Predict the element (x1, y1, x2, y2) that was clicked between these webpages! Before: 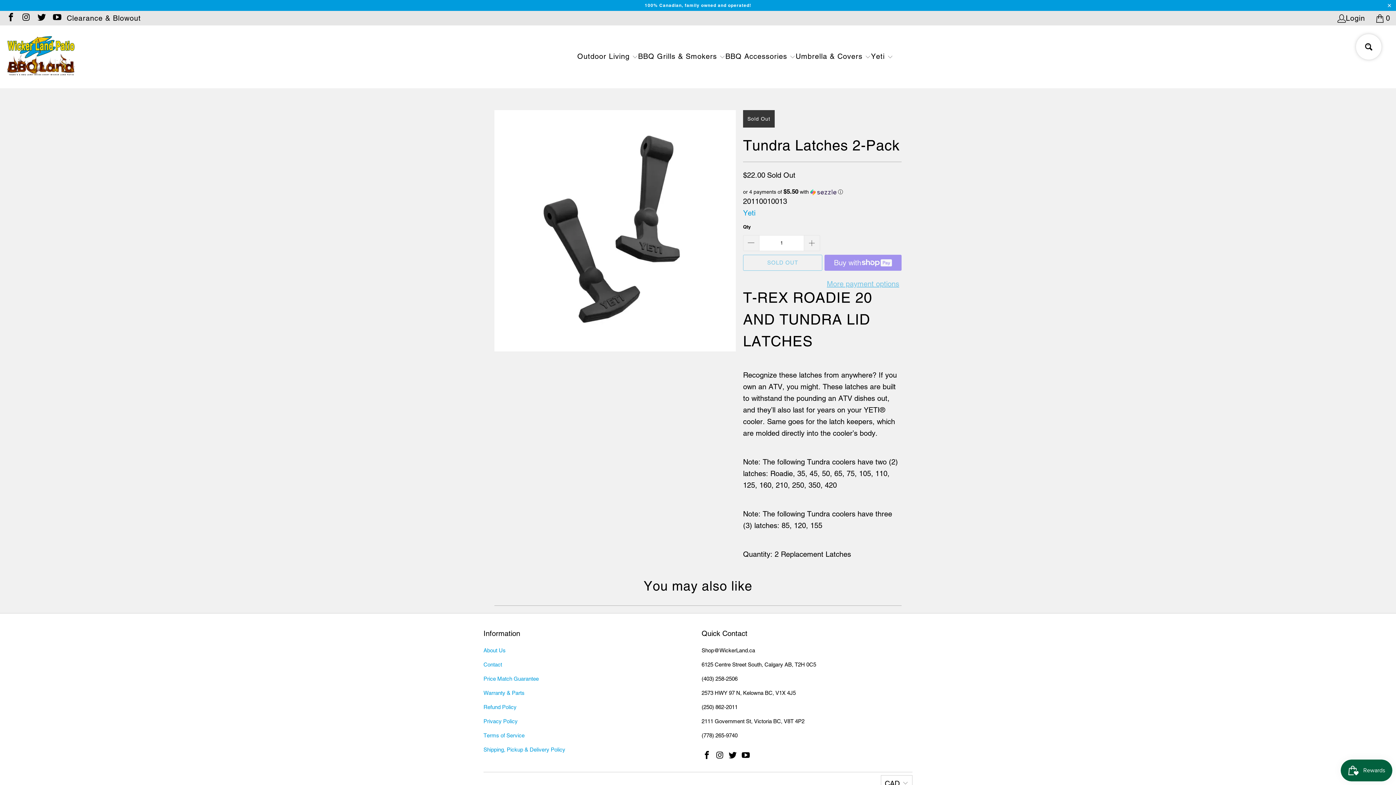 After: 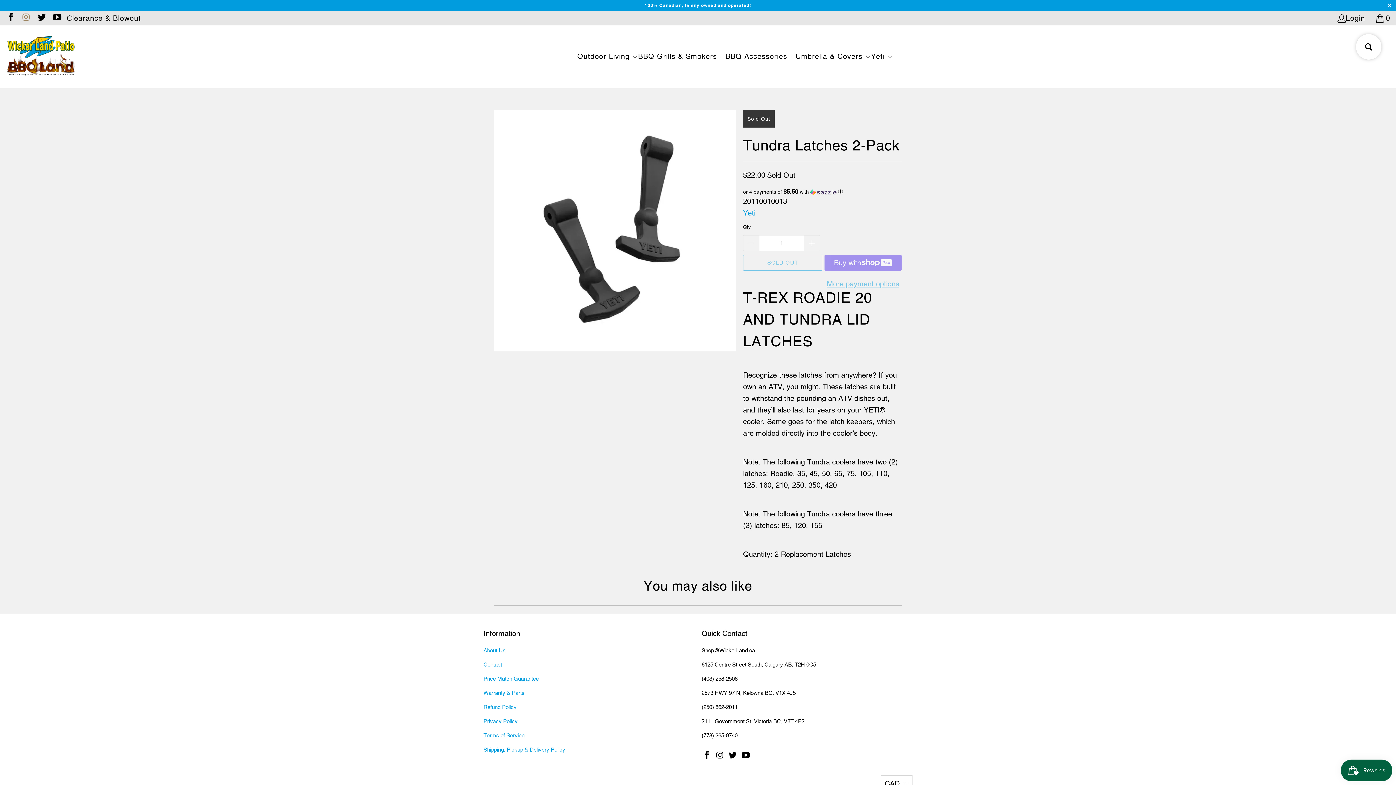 Action: bbox: (20, 13, 30, 22)